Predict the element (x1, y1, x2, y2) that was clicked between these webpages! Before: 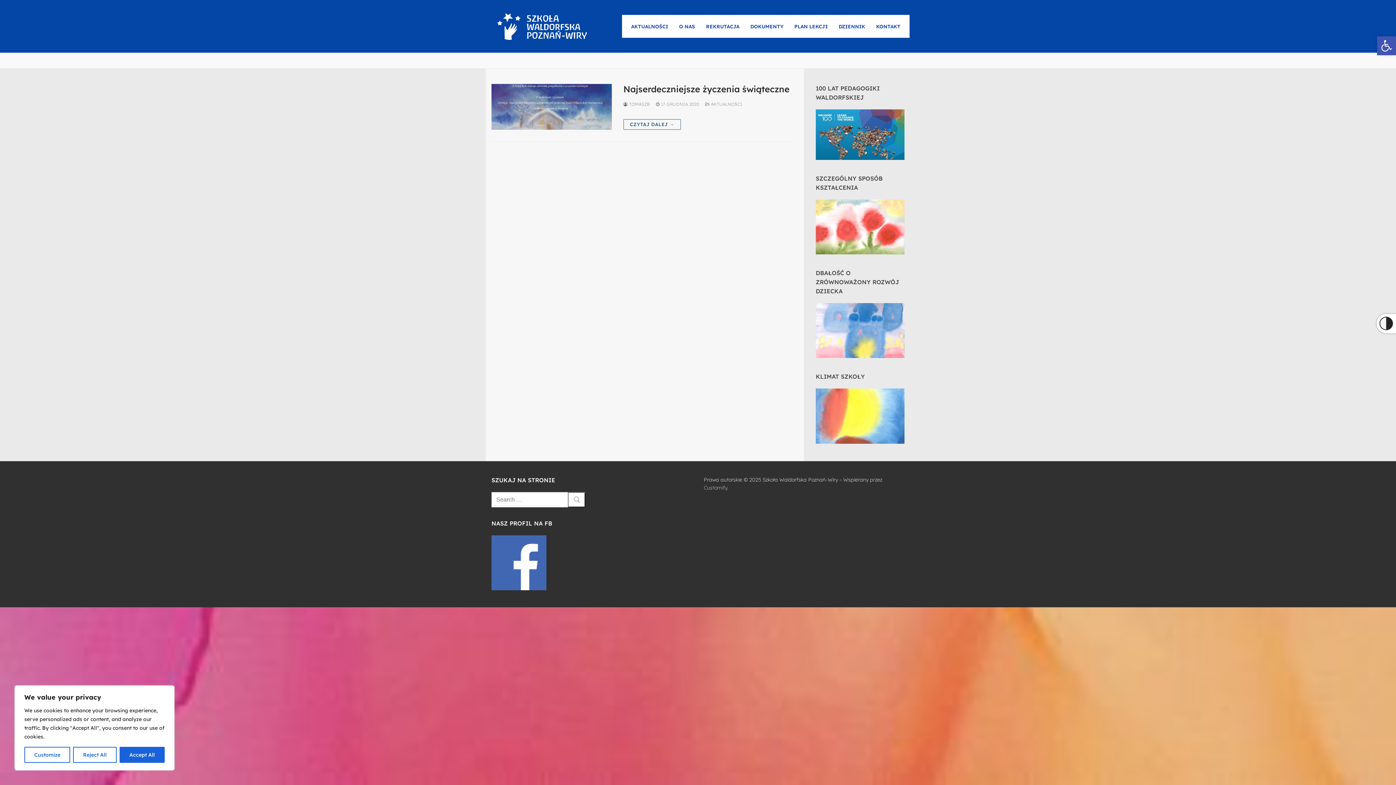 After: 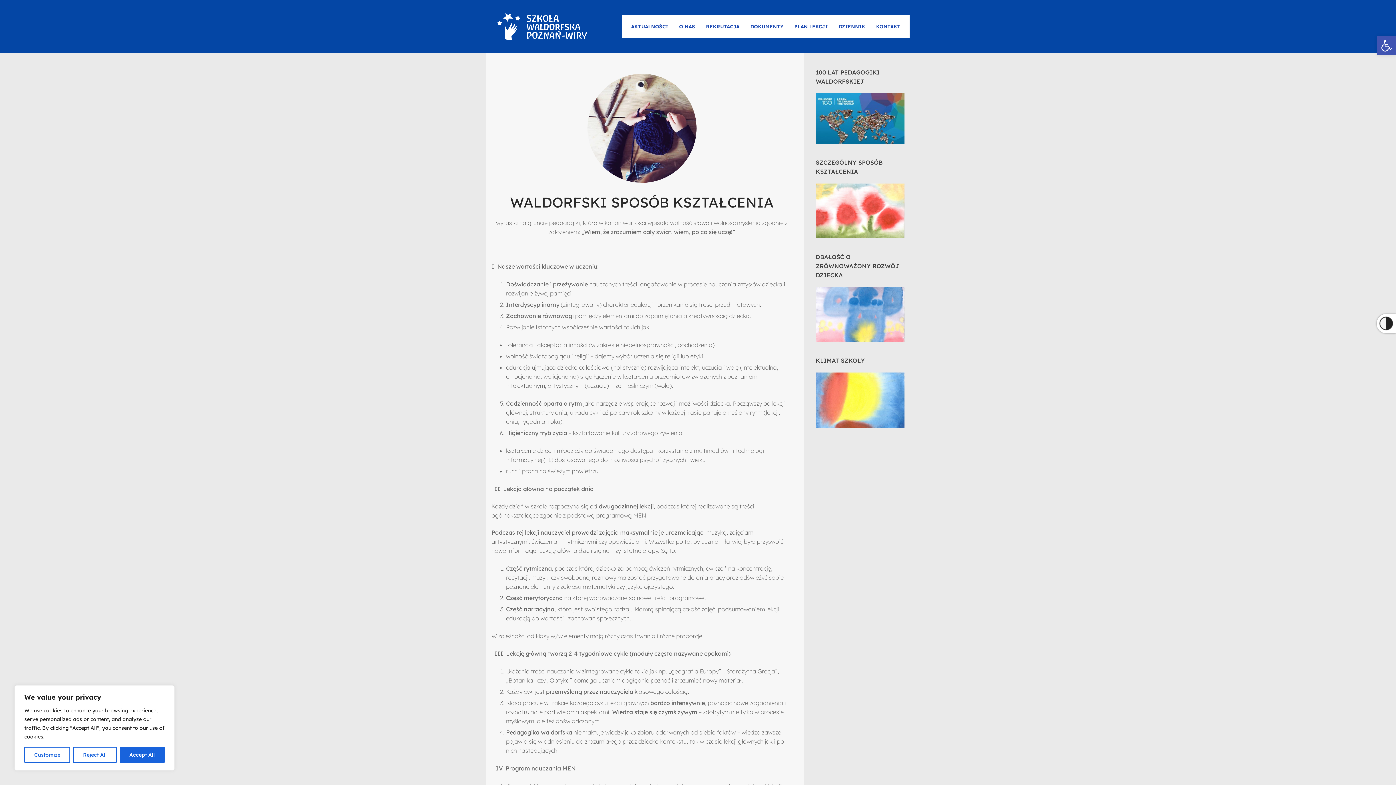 Action: bbox: (816, 248, 904, 256)